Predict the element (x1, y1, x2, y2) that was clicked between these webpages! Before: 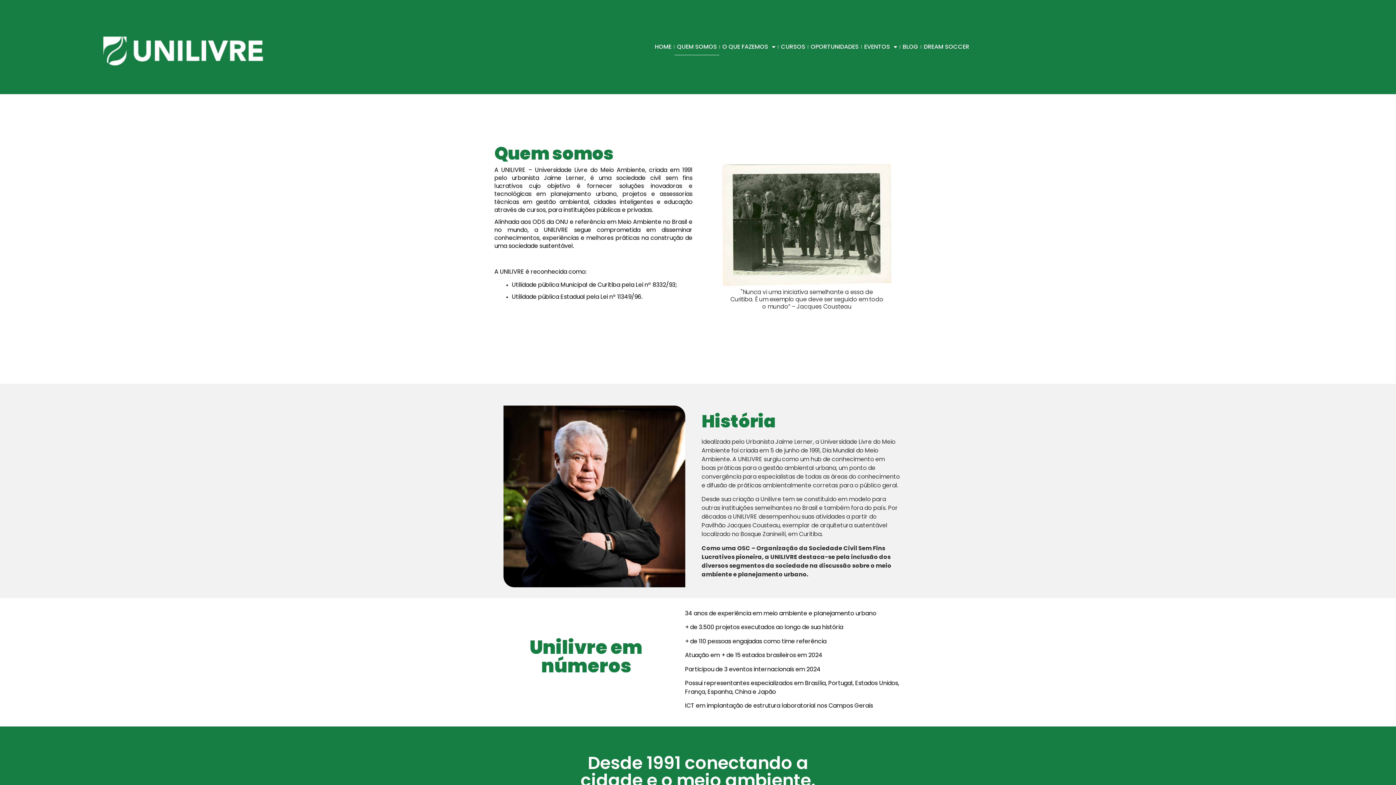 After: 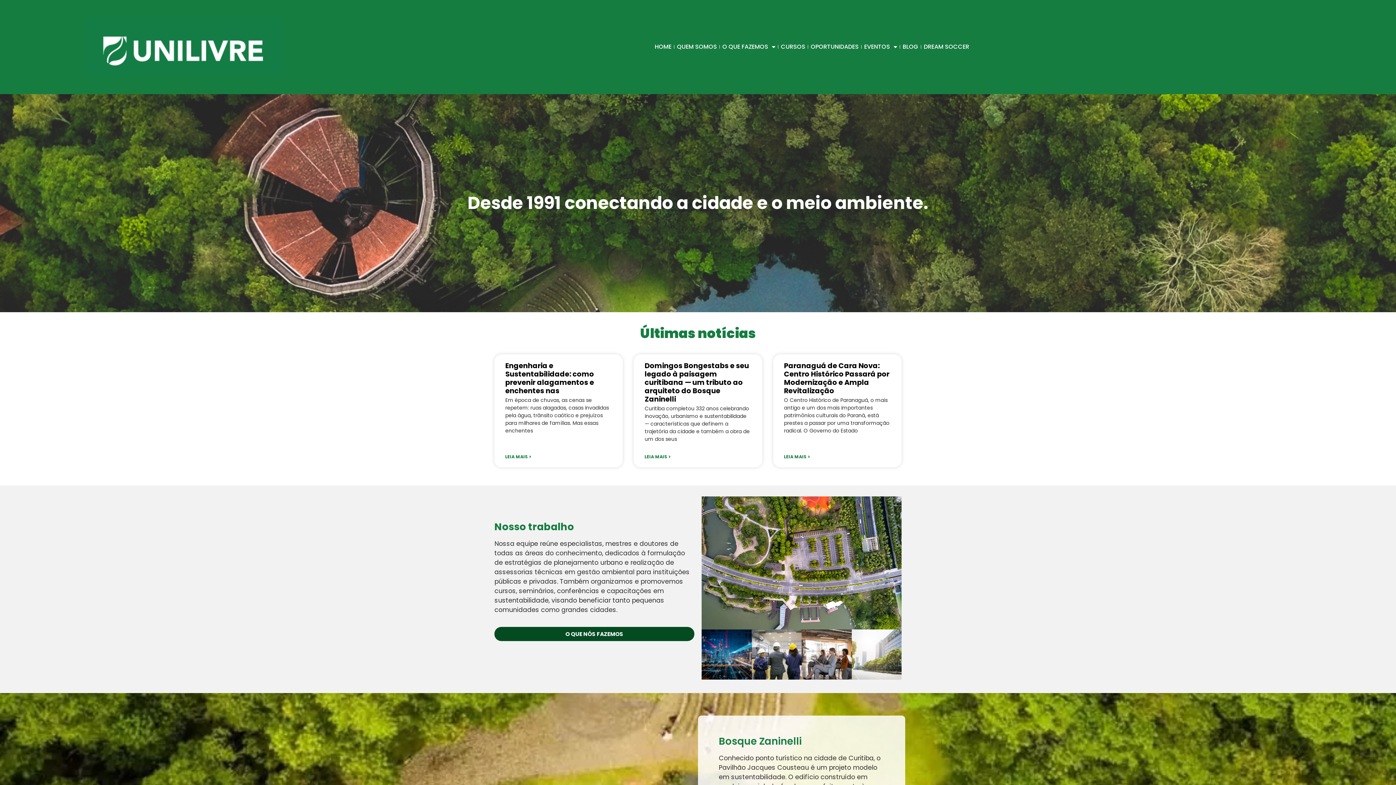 Action: bbox: (652, 38, 674, 55) label: HOME